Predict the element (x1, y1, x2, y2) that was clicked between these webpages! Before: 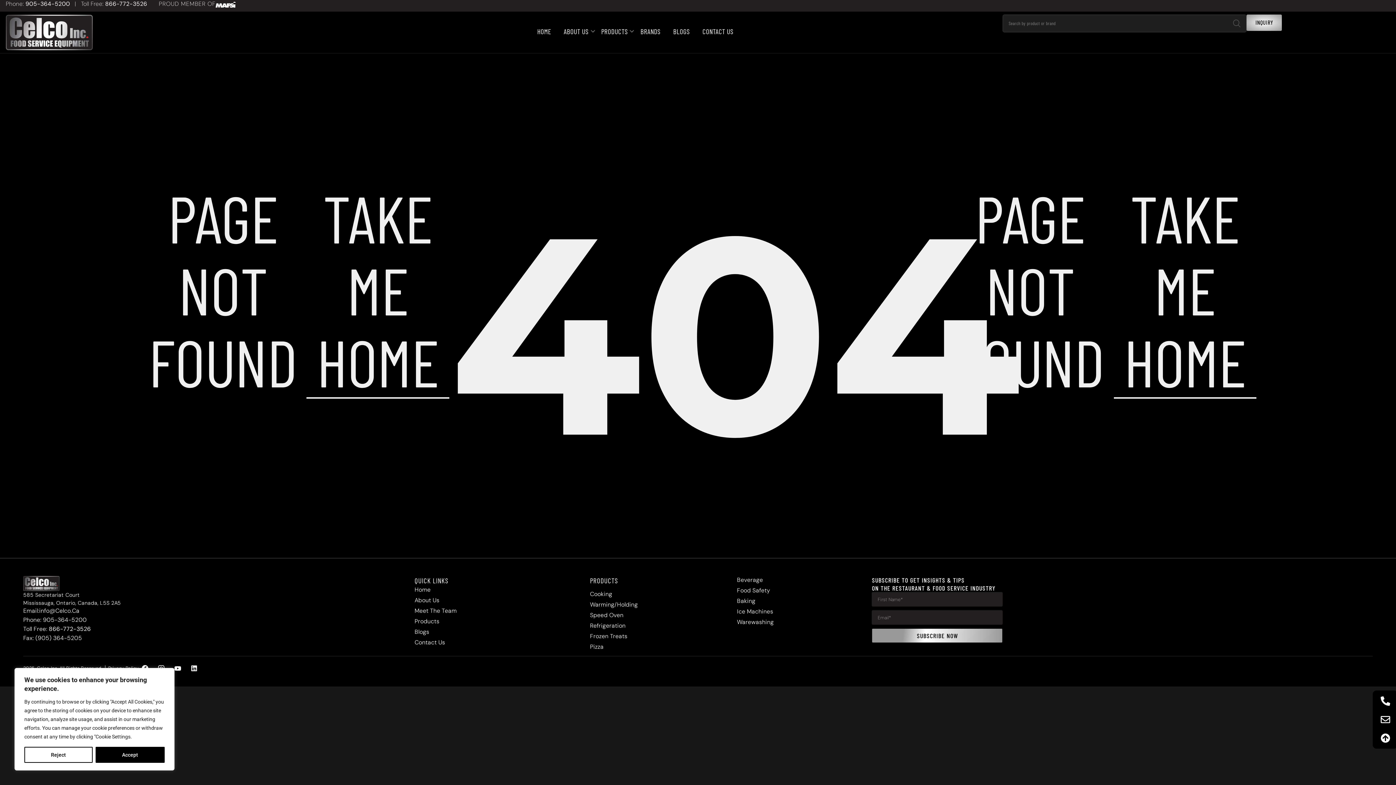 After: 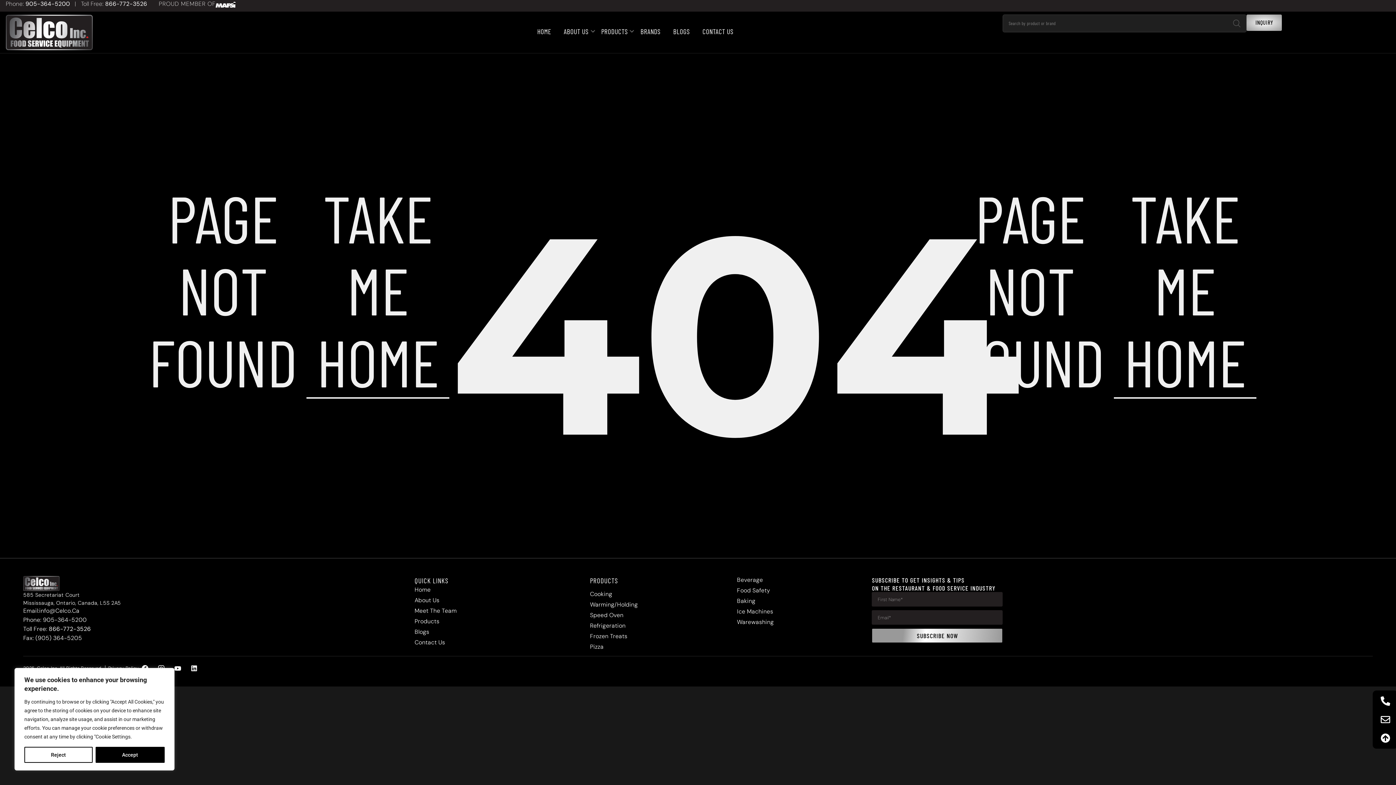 Action: bbox: (23, 607, 414, 614) label: Email:info@Celco.Ca